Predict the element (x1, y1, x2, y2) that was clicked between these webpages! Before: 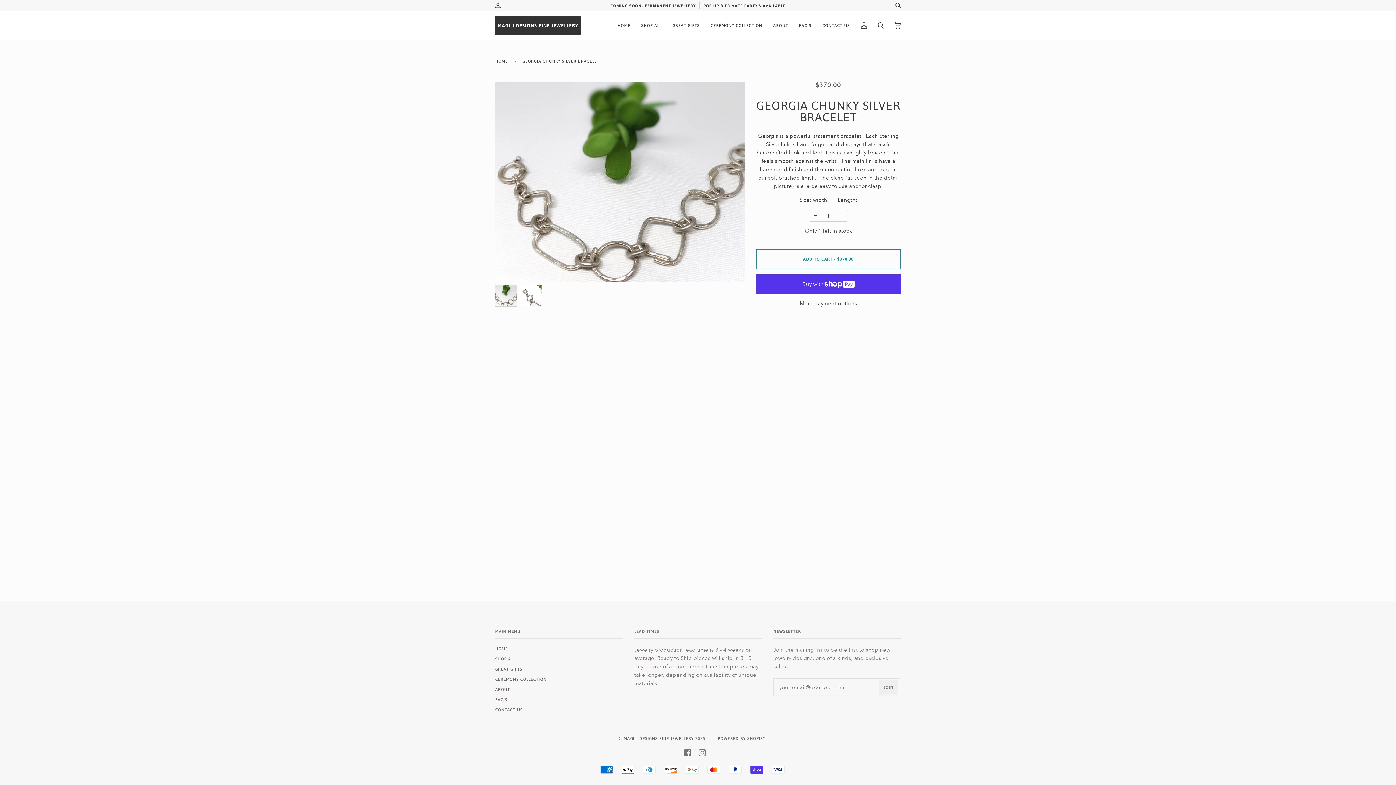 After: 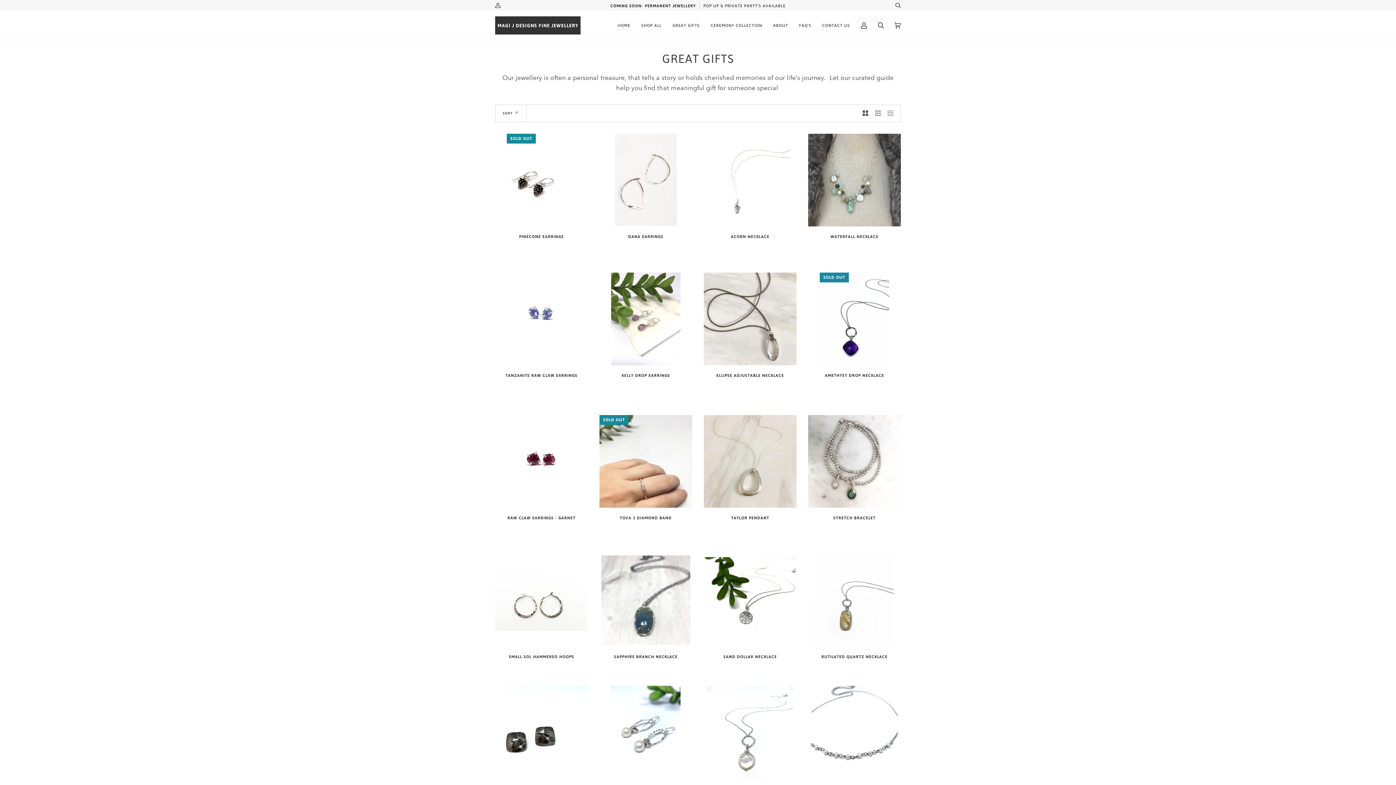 Action: label: GREAT GIFTS bbox: (667, 10, 705, 40)